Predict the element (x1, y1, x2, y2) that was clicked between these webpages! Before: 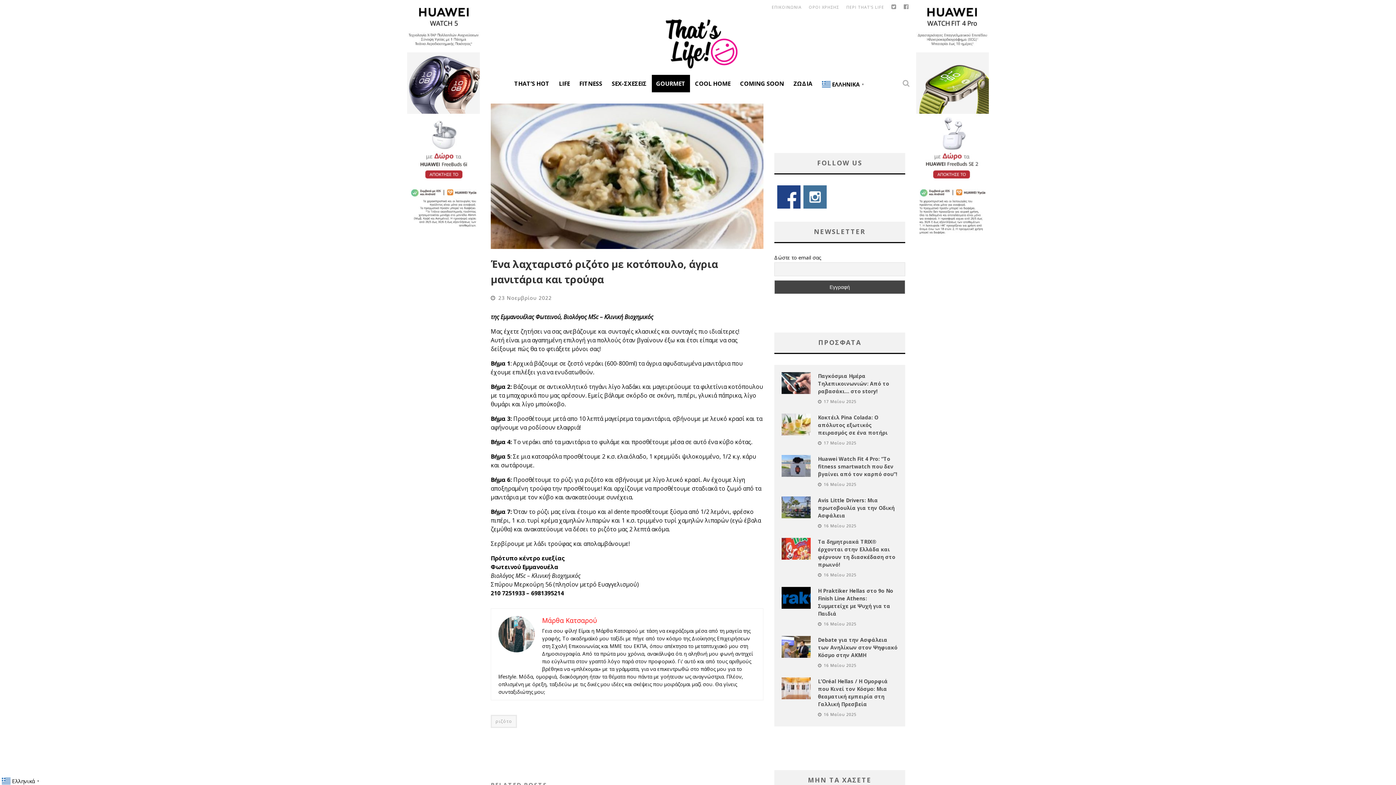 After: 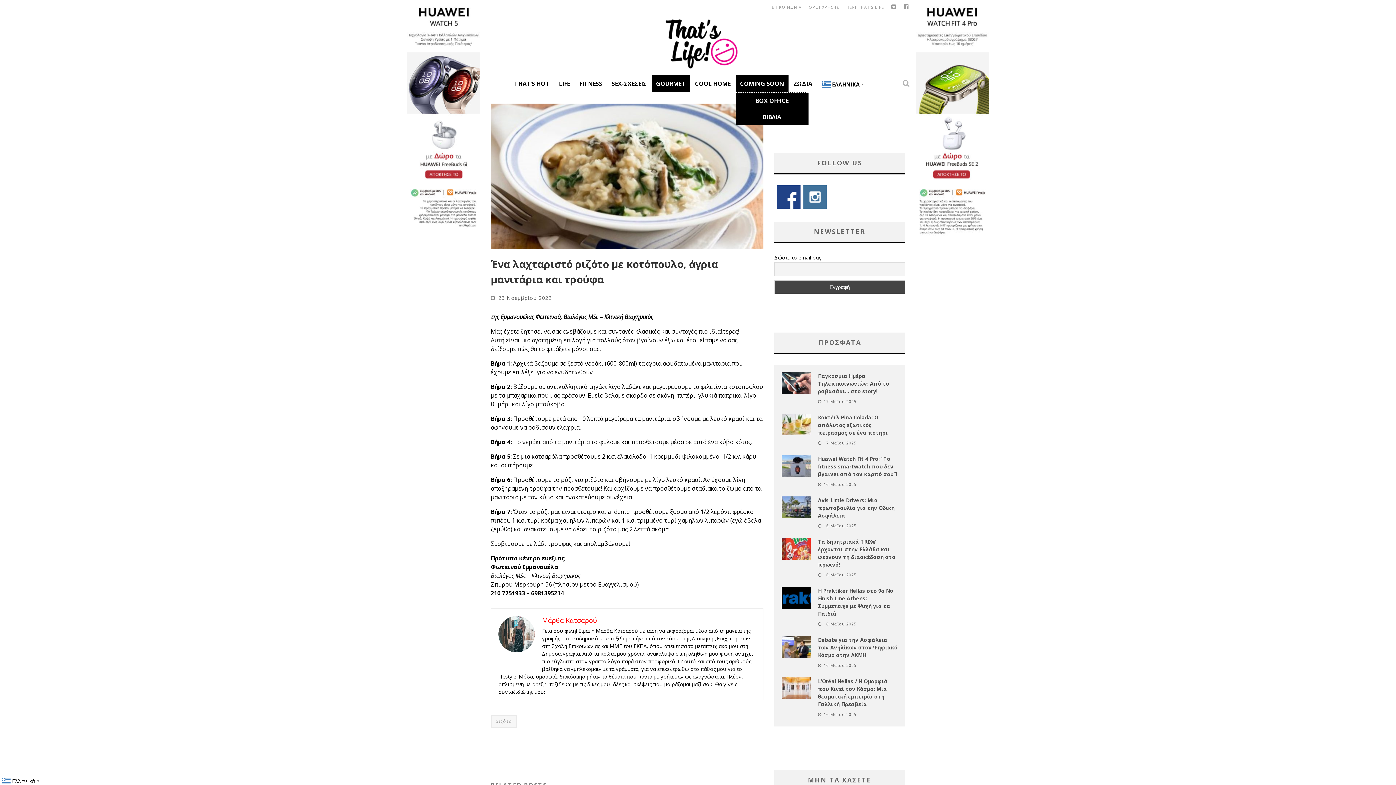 Action: bbox: (735, 74, 788, 92) label: COMING SOON